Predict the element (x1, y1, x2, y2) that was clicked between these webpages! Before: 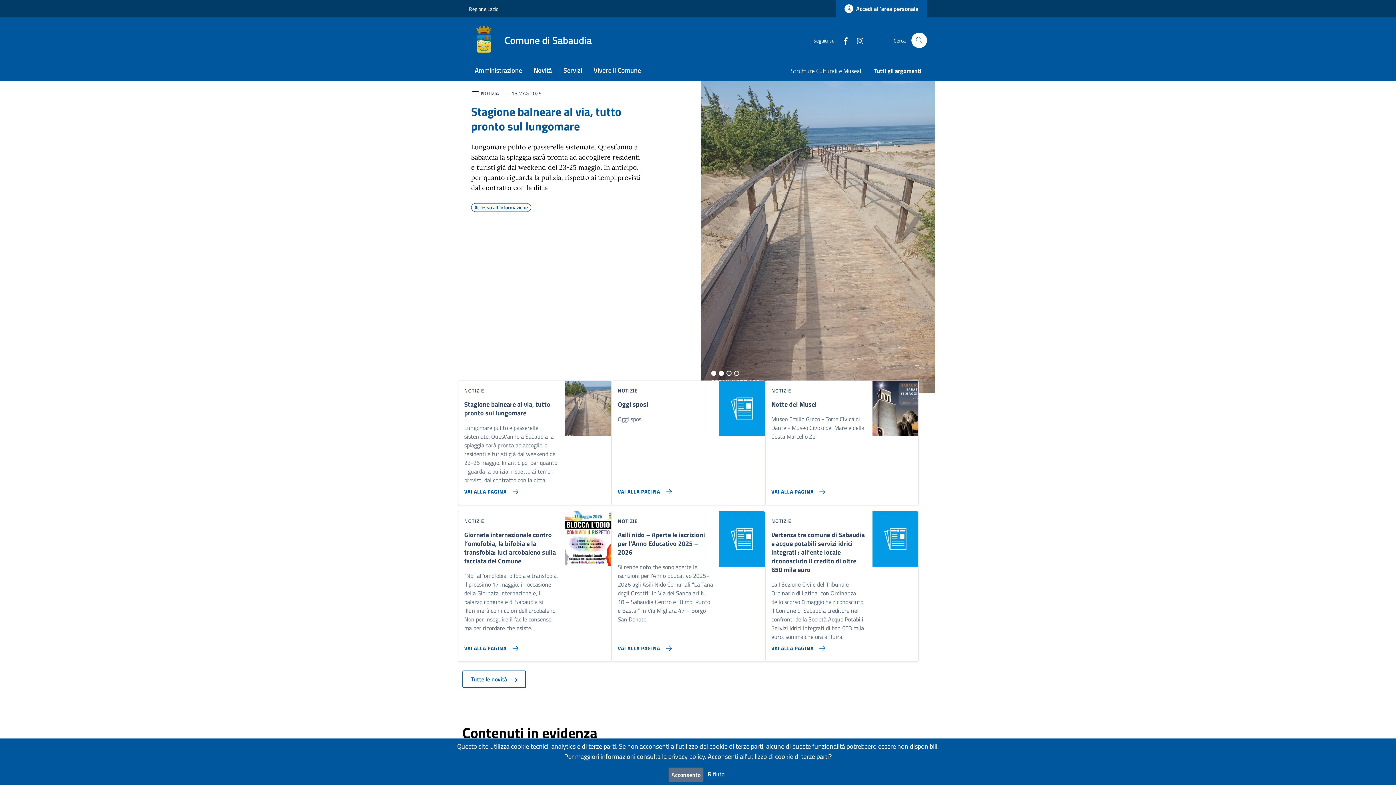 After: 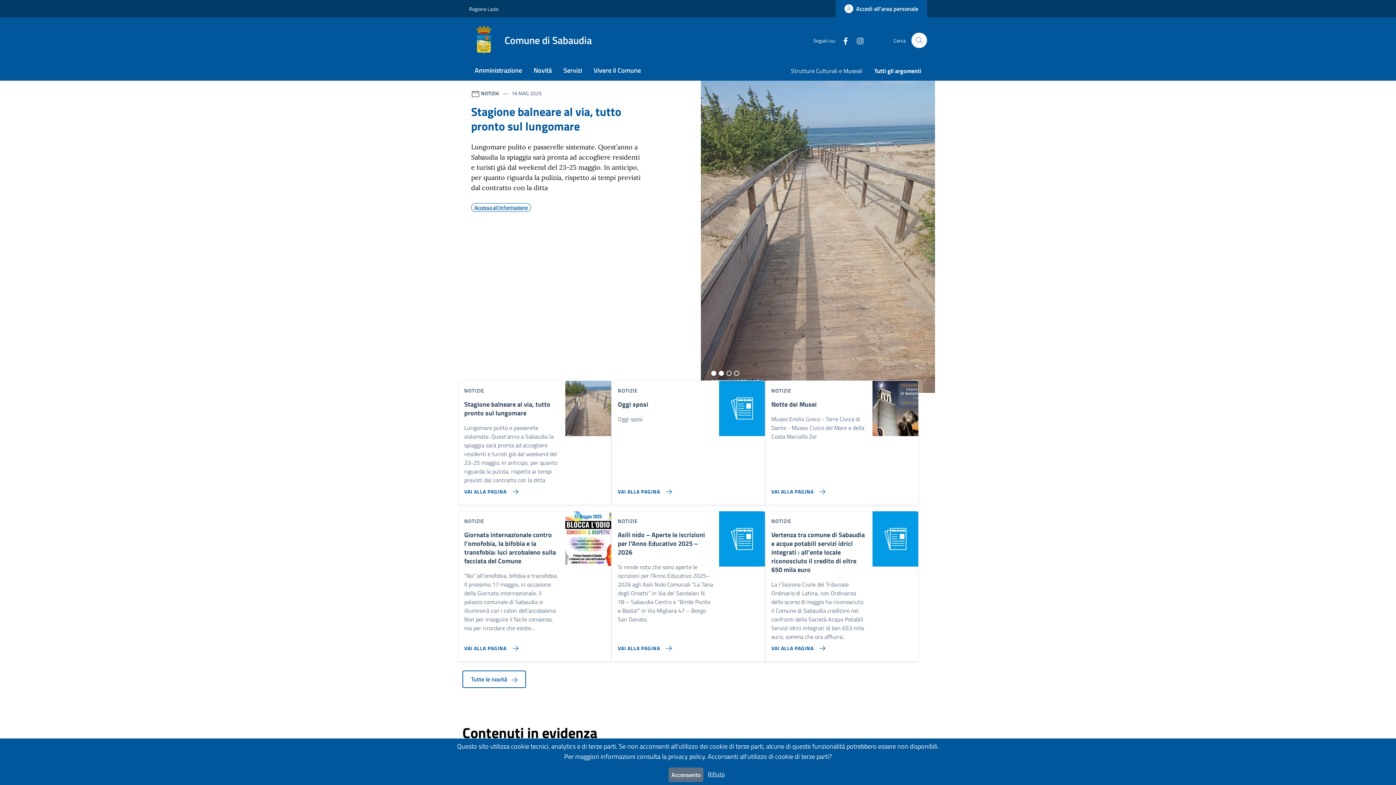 Action: bbox: (850, 35, 864, 45)